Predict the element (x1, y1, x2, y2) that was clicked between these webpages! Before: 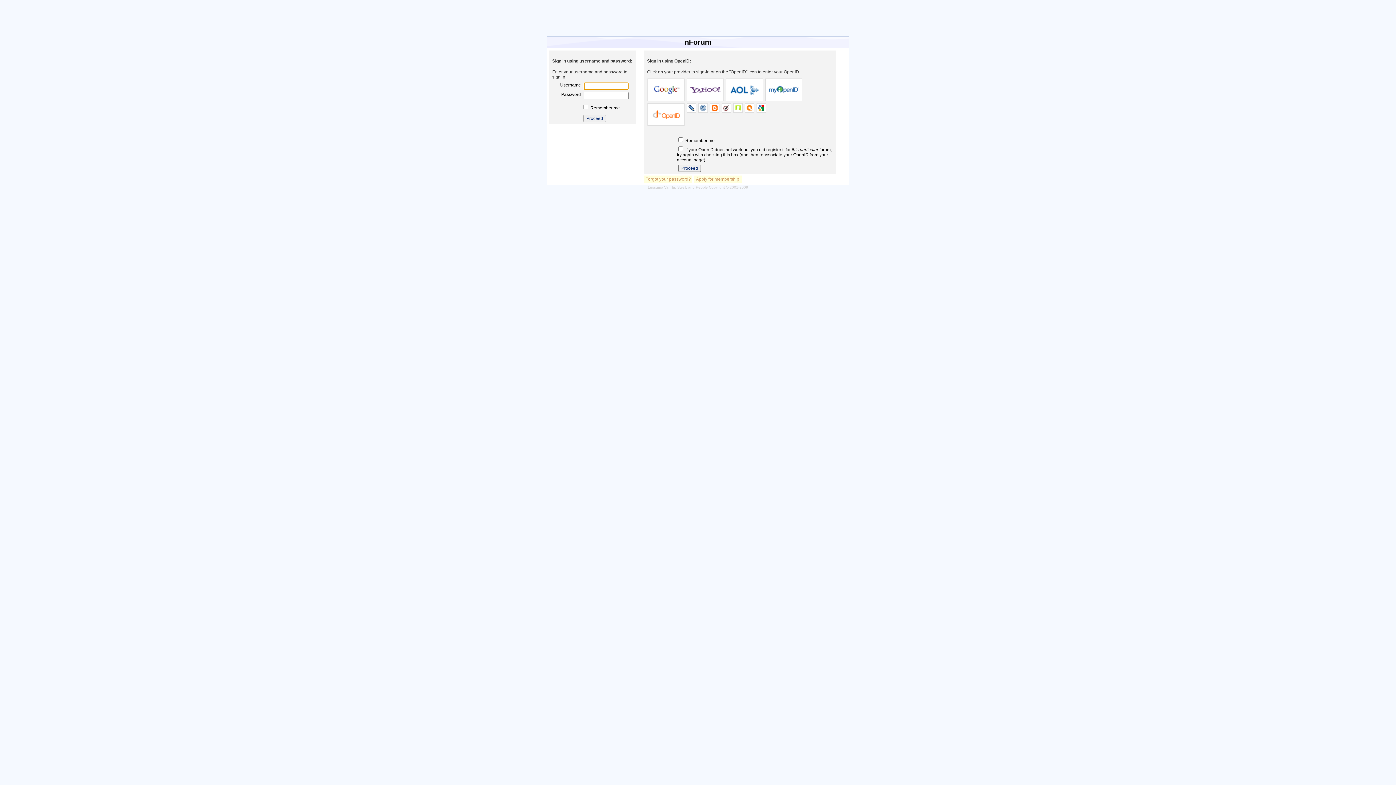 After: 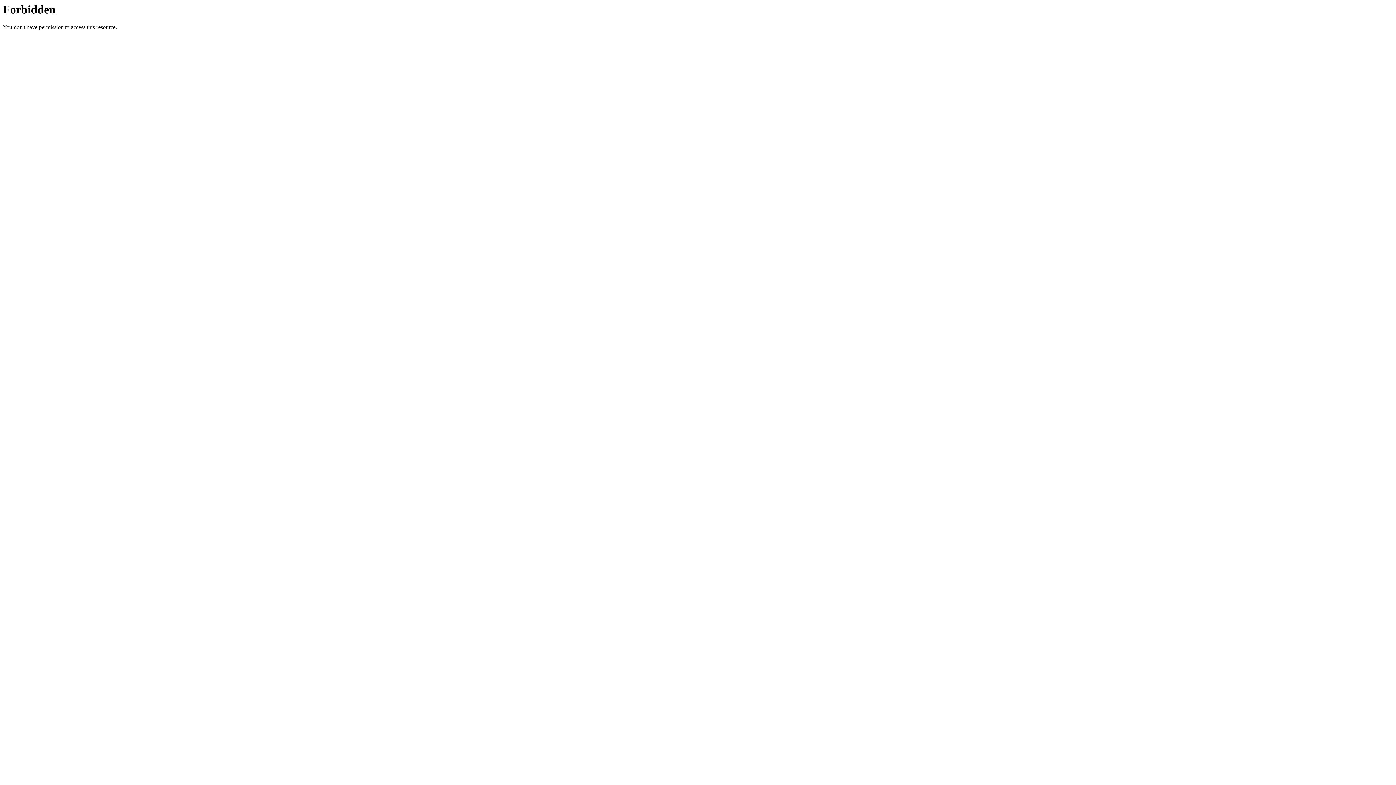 Action: label: Lussumo Vanilla, Swell, and People bbox: (648, 185, 708, 189)